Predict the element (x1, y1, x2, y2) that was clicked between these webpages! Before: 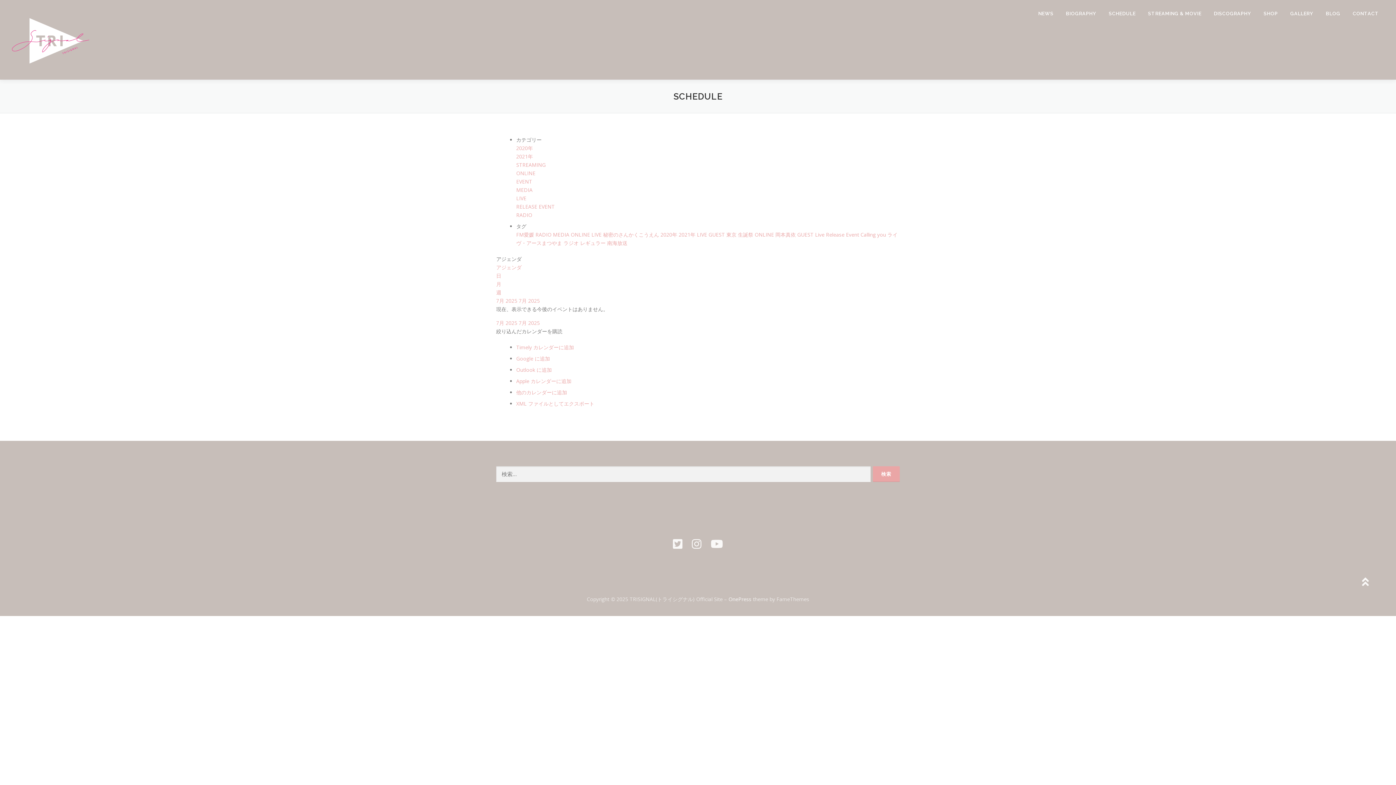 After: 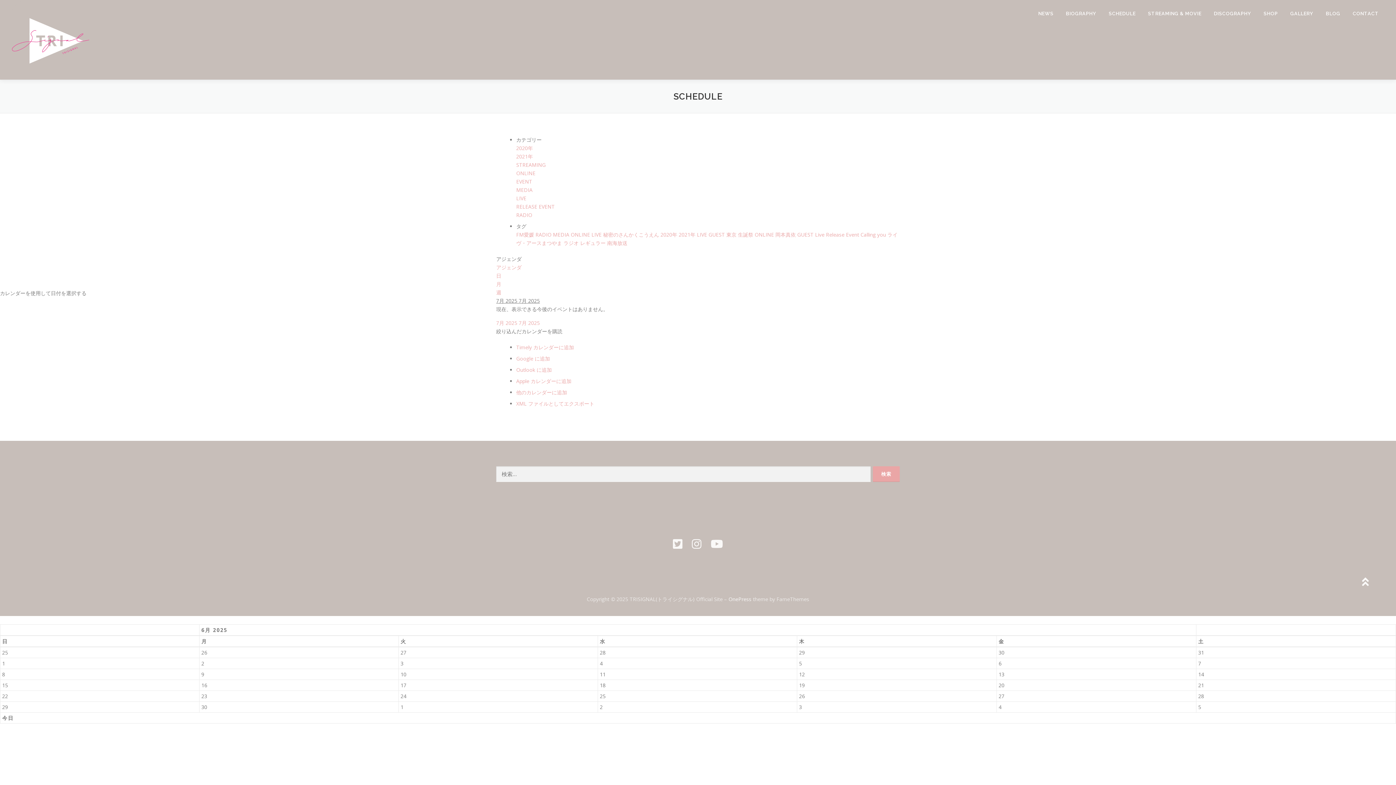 Action: bbox: (496, 297, 540, 304) label: 7月 2025 7月 2025